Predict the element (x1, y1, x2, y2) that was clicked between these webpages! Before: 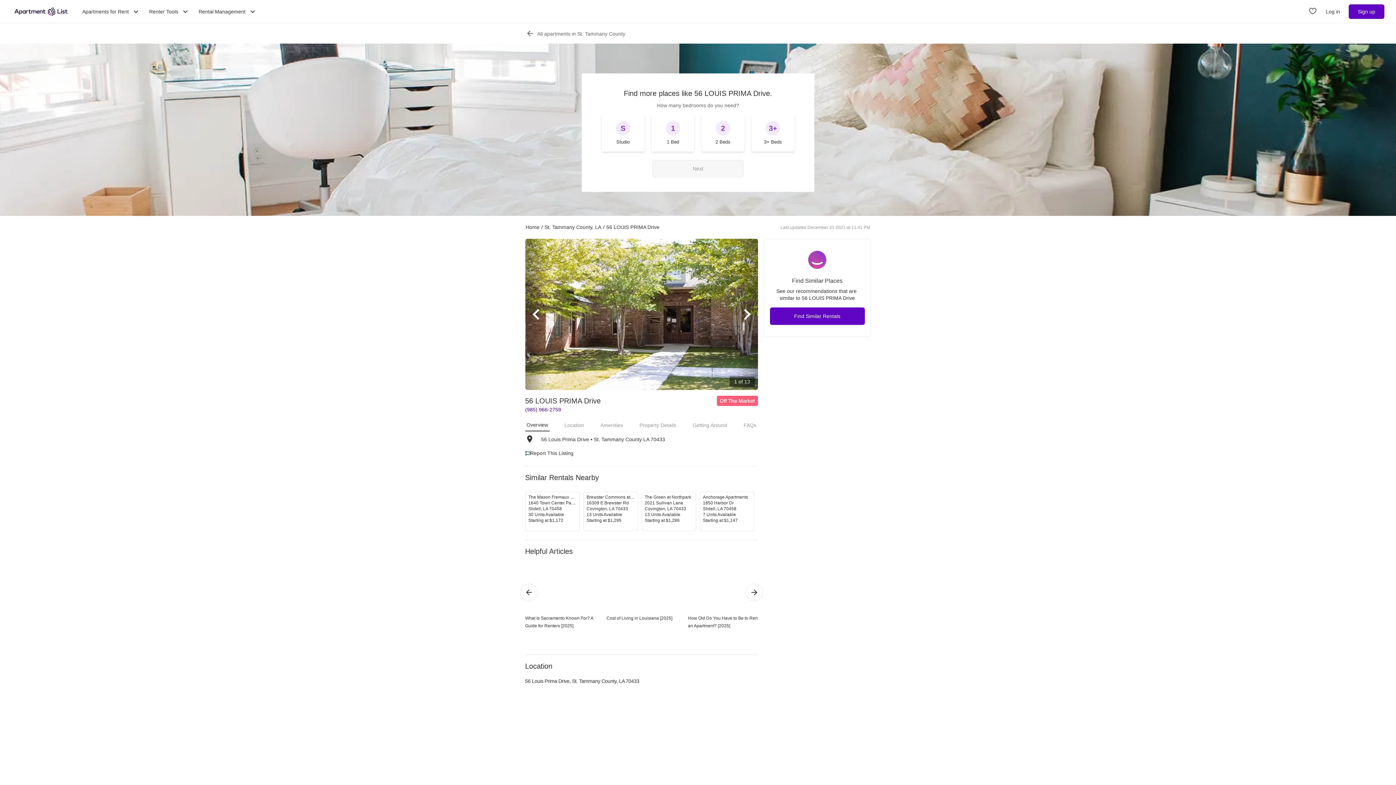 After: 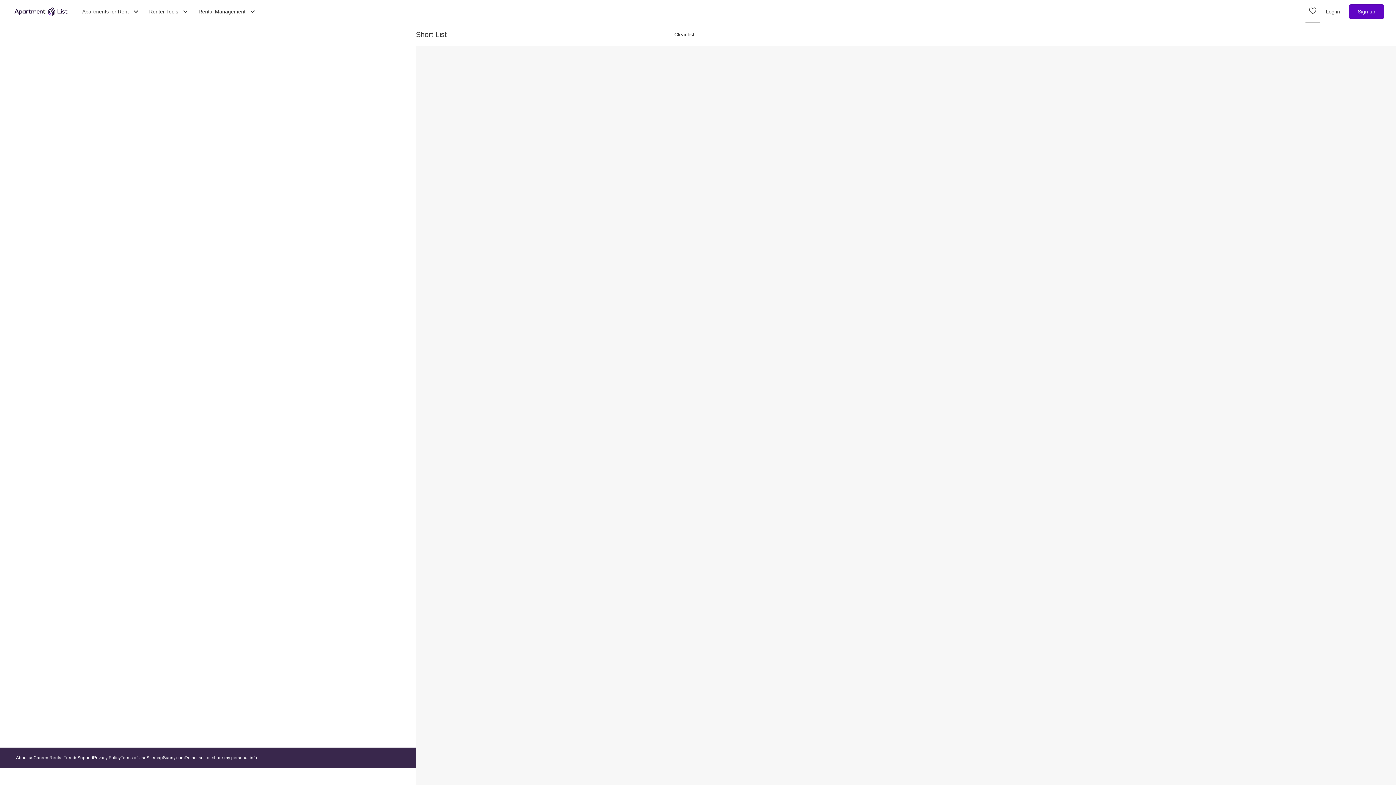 Action: label: Go to Apartment List Favorites page bbox: (1305, 6, 1320, 17)